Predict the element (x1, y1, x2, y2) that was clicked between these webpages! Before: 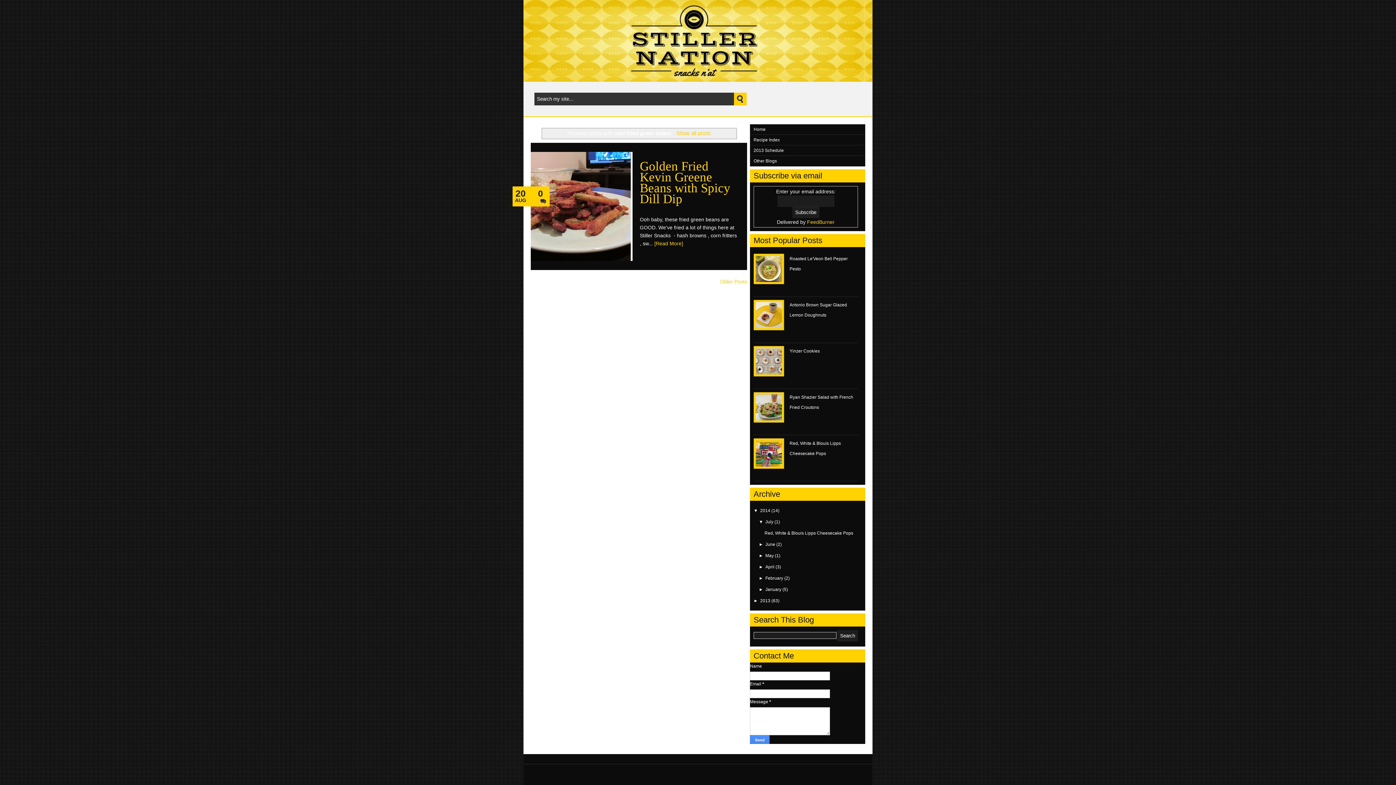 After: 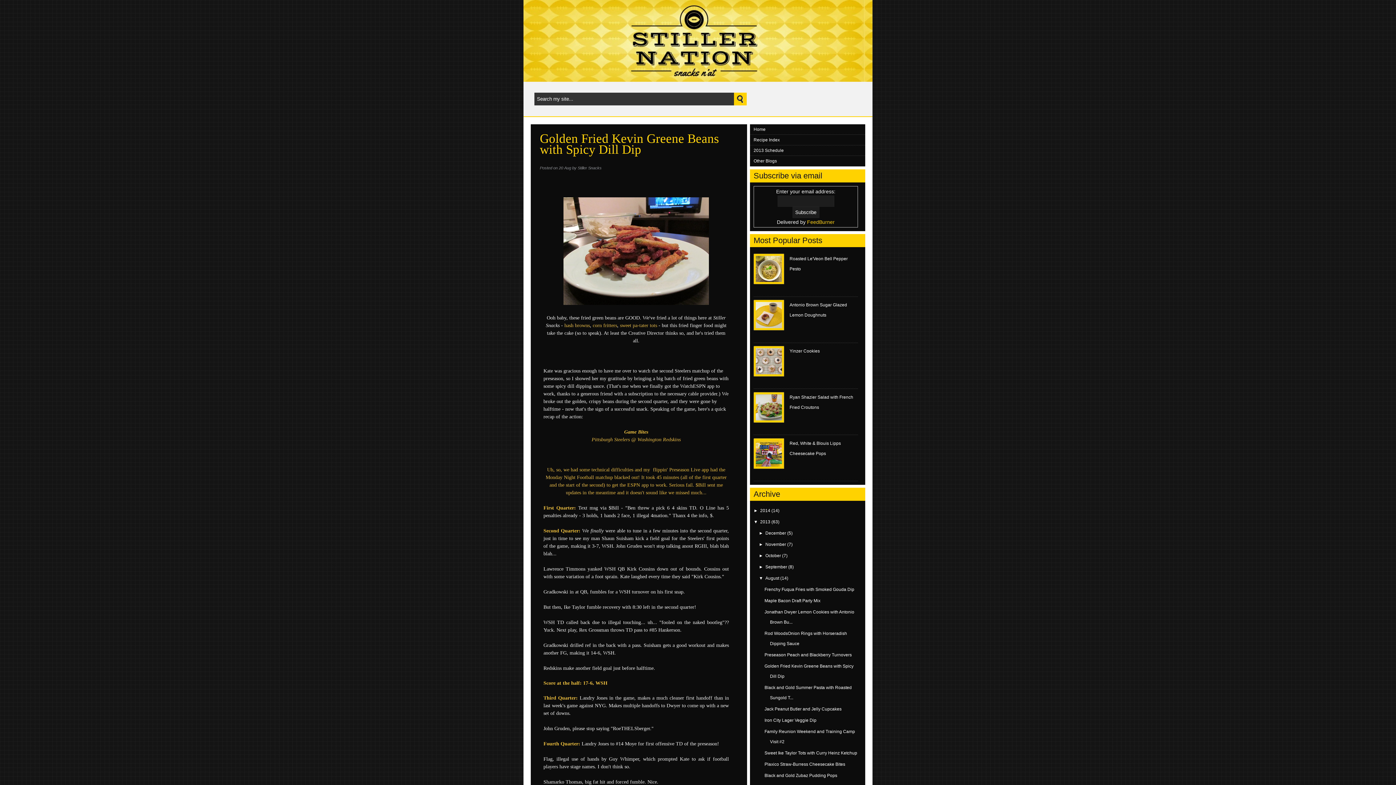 Action: label: Golden Fried Kevin Greene Beans with Spicy Dill Dip bbox: (640, 159, 730, 206)